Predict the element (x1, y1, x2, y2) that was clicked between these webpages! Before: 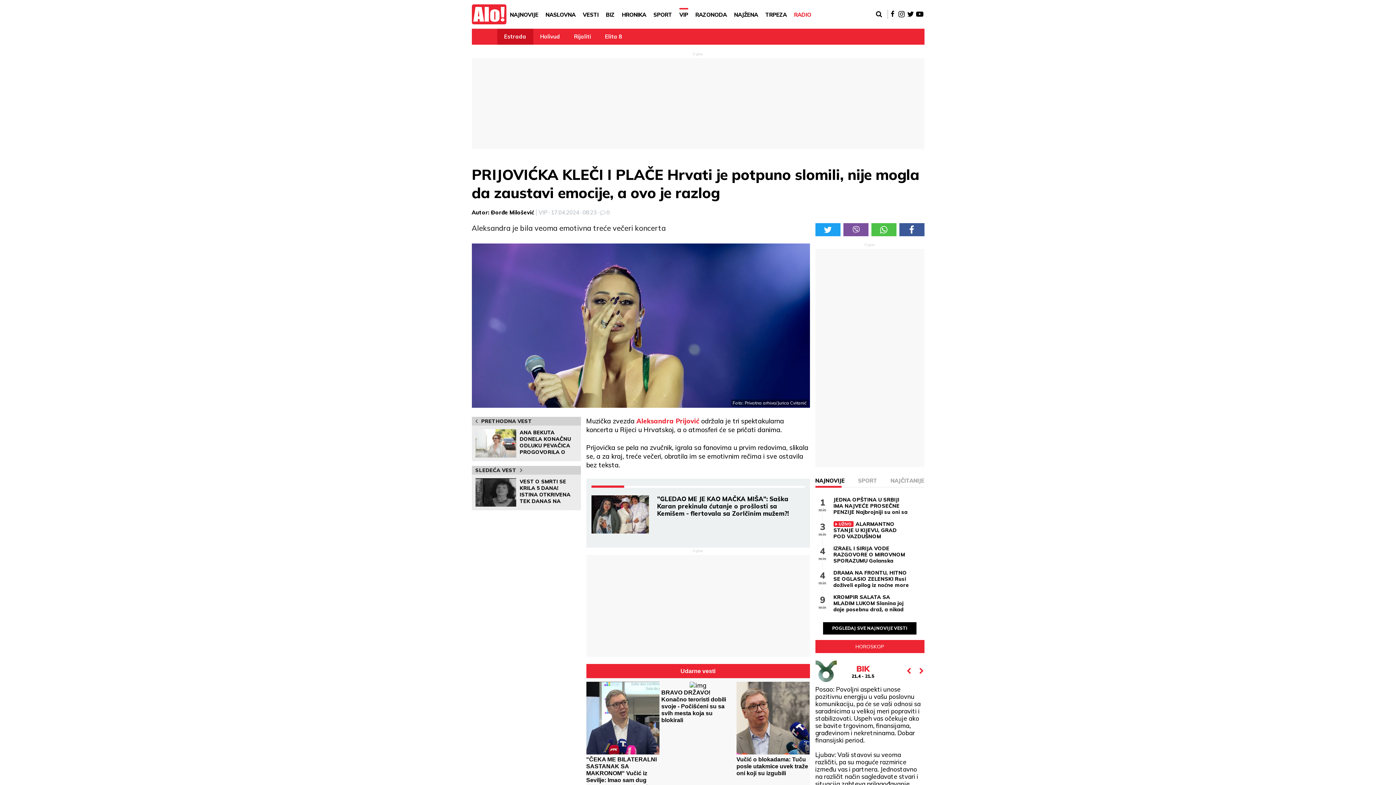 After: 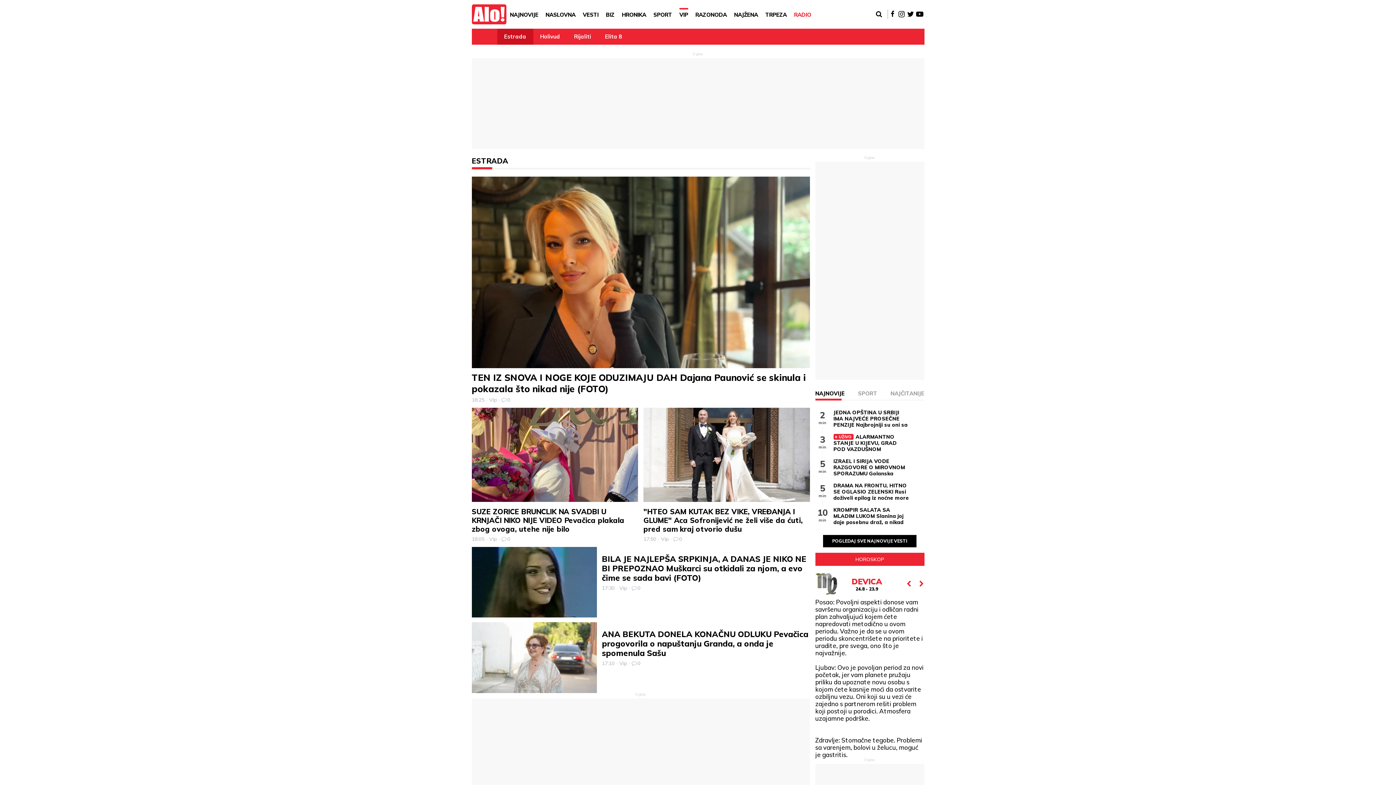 Action: bbox: (497, 28, 533, 44) label: Estrada